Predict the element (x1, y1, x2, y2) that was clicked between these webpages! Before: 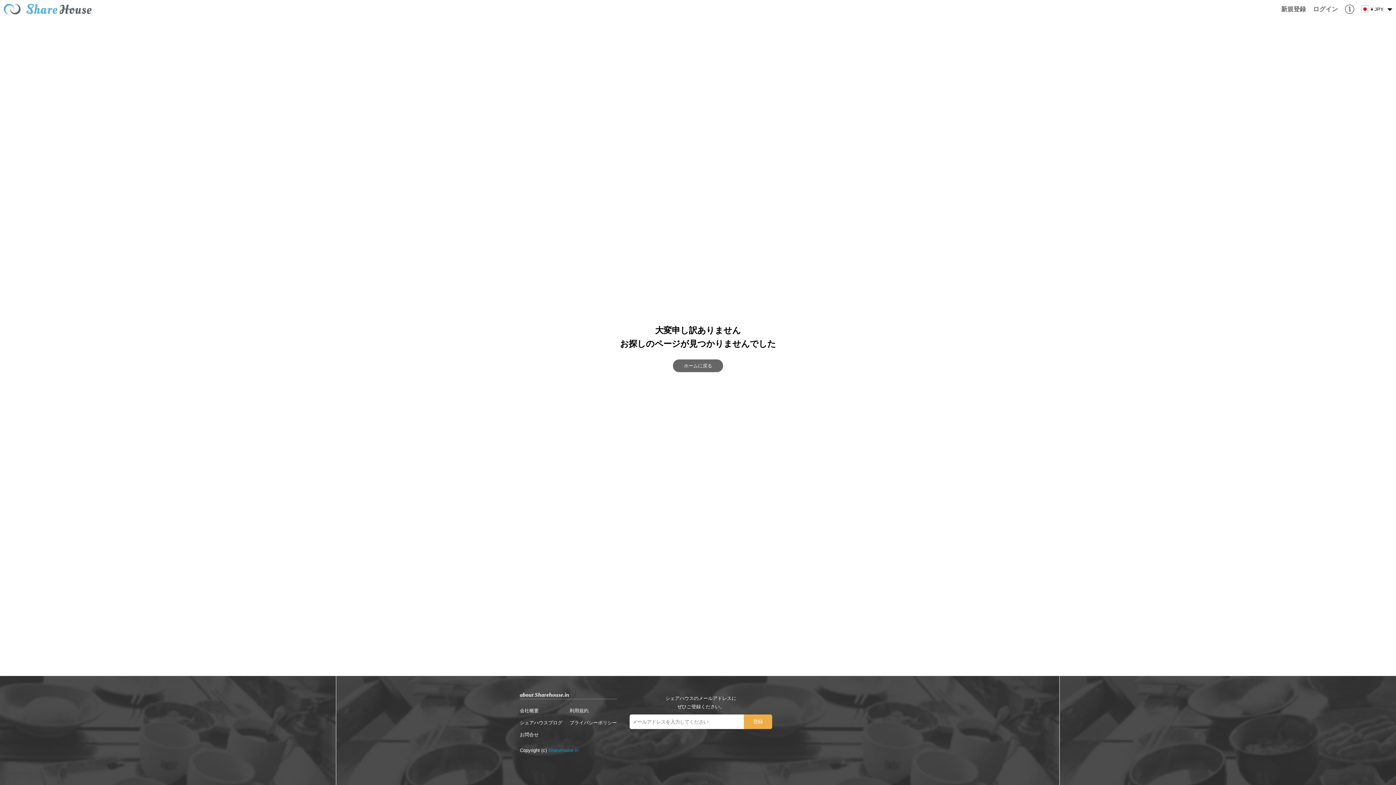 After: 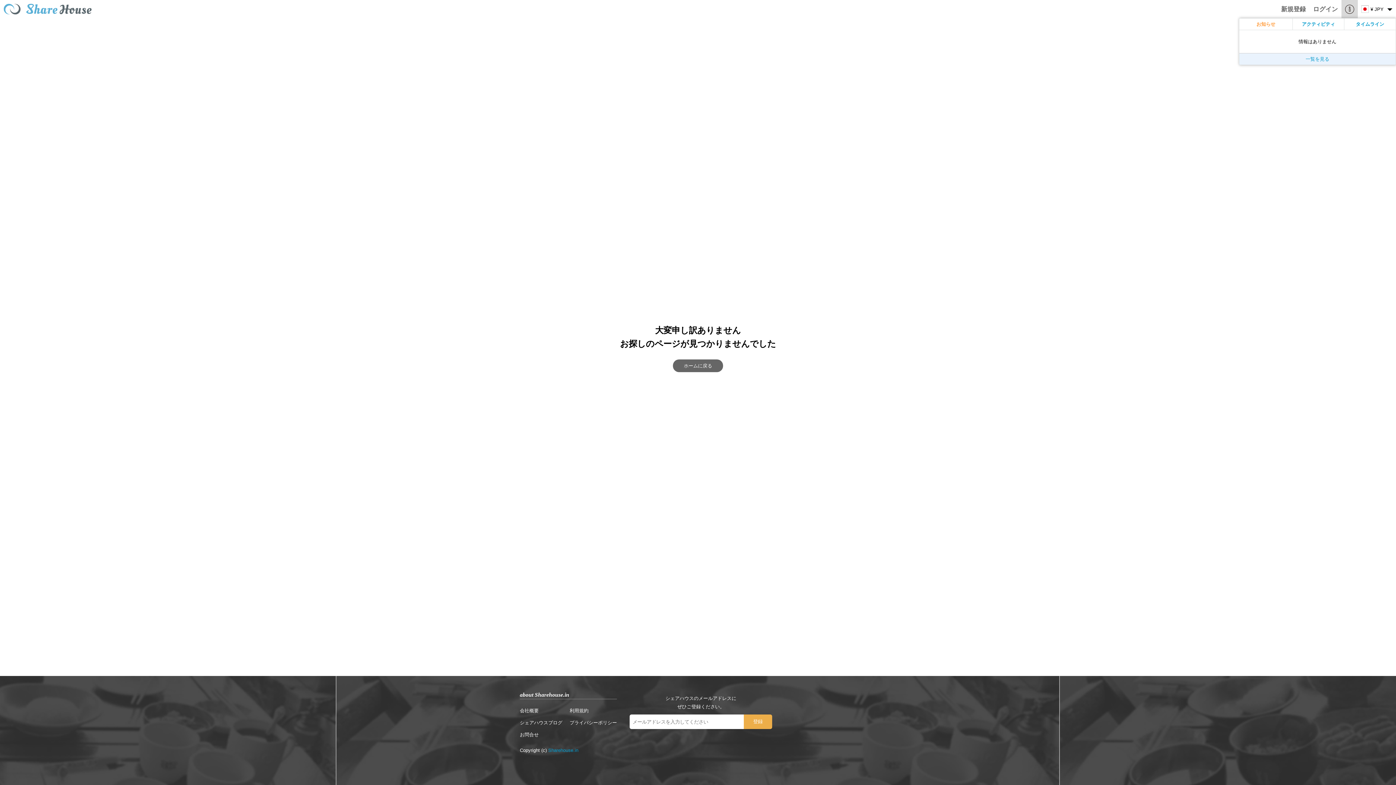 Action: bbox: (1341, 0, 1358, 18)